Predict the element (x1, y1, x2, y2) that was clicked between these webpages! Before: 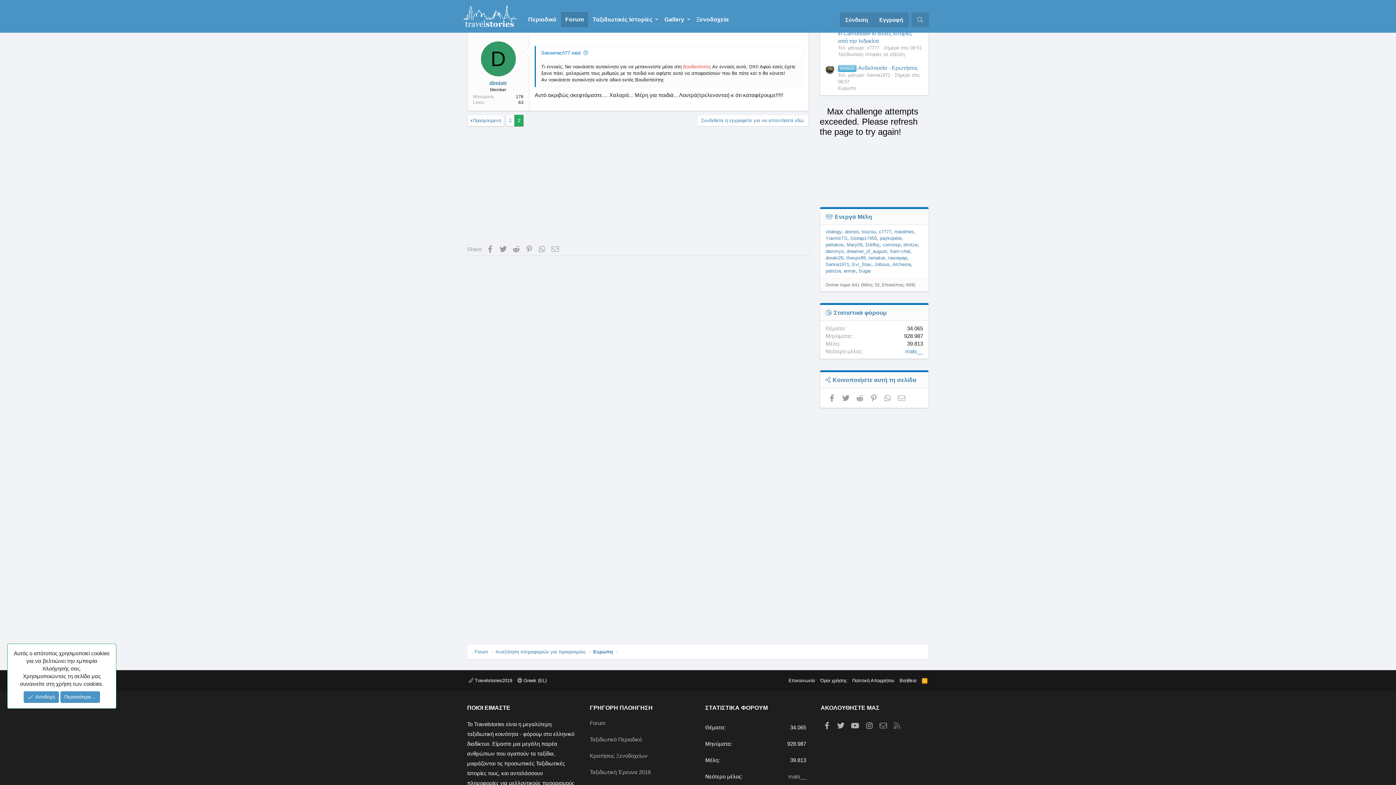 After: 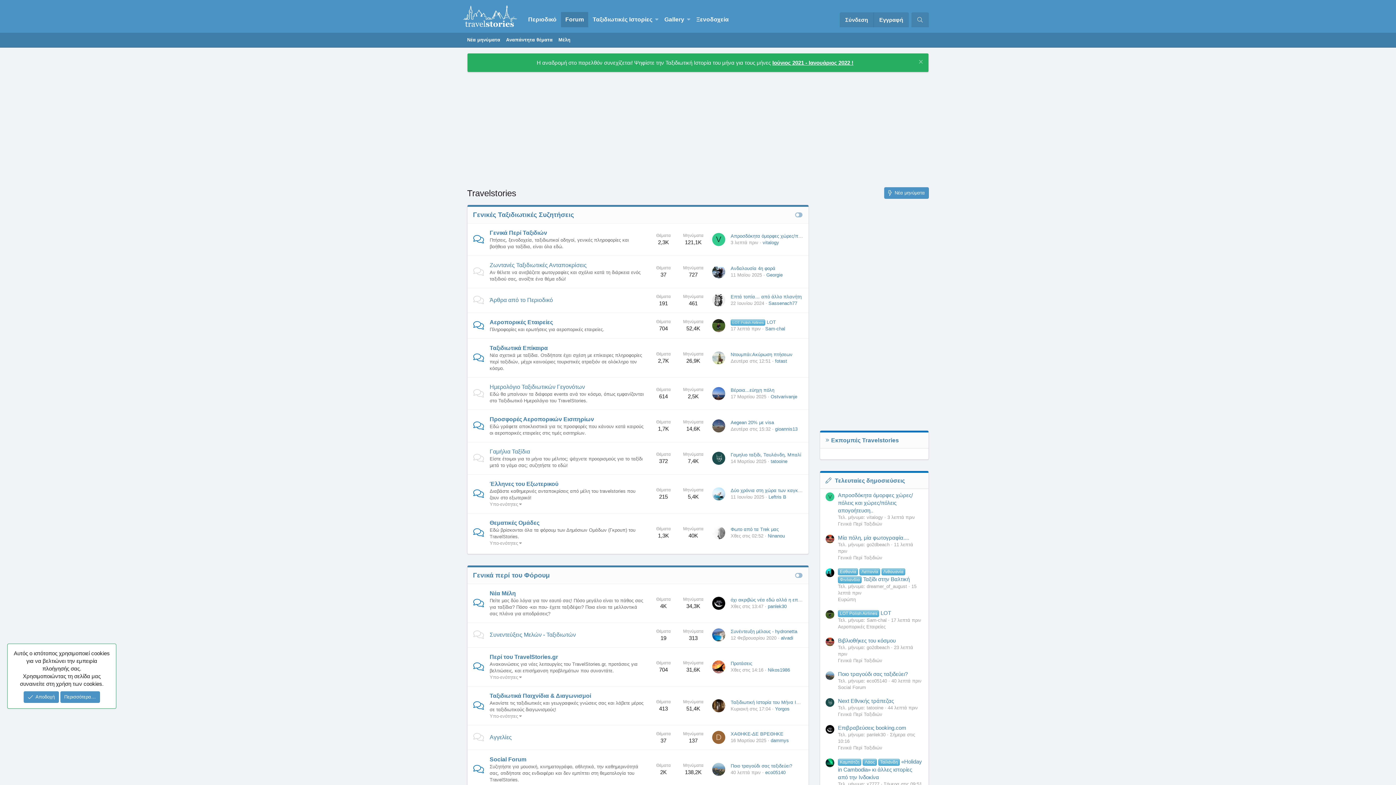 Action: bbox: (461, 5, 518, 27)